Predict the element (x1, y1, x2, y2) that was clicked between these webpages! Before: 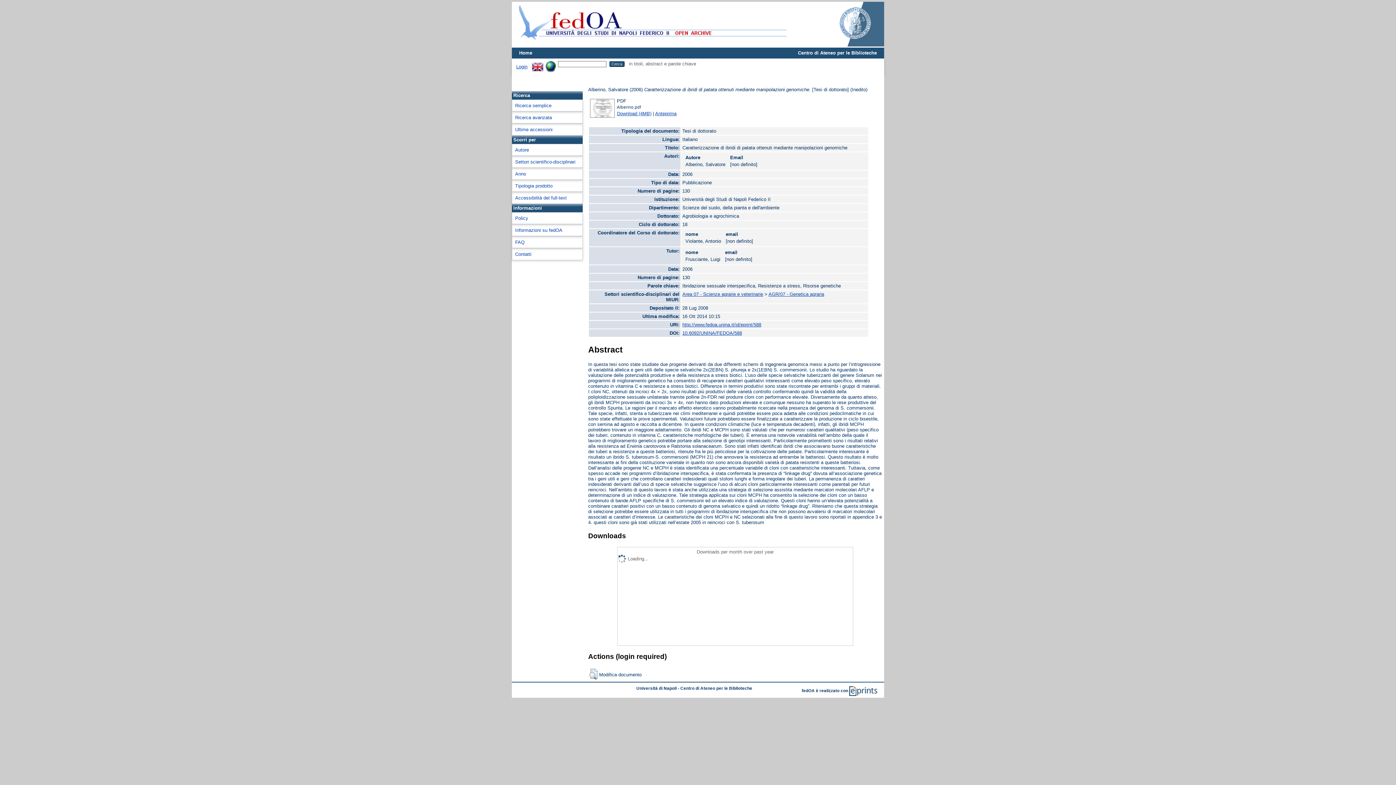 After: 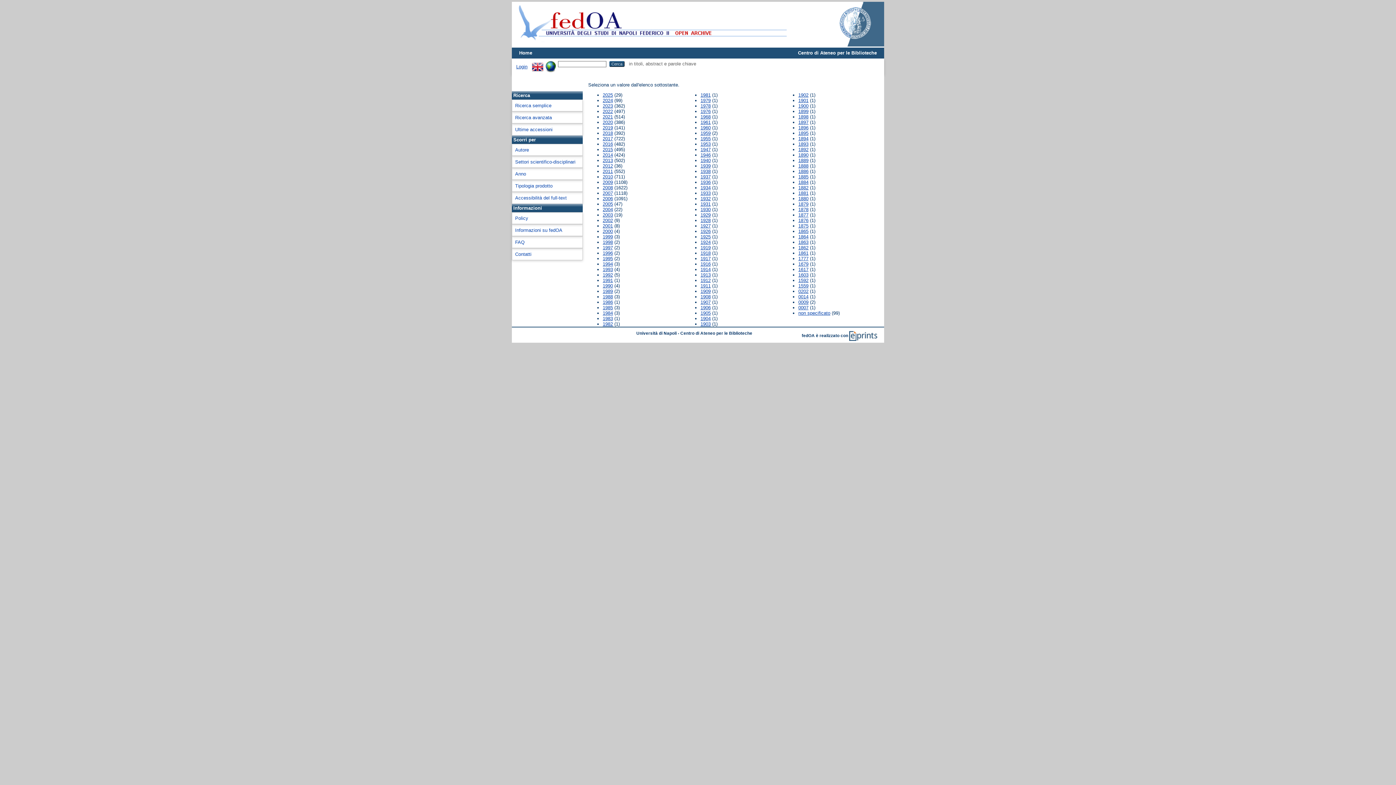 Action: bbox: (515, 171, 526, 176) label: Anno